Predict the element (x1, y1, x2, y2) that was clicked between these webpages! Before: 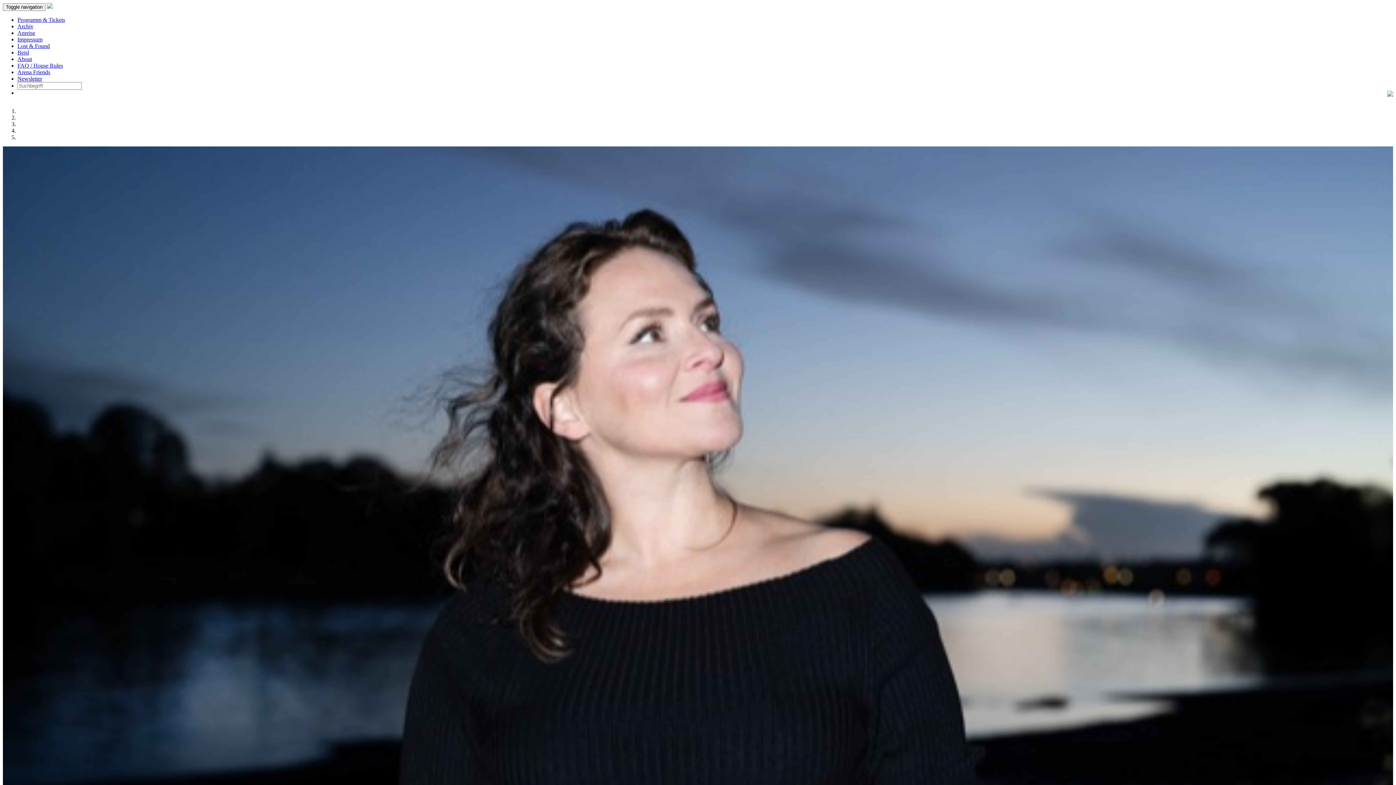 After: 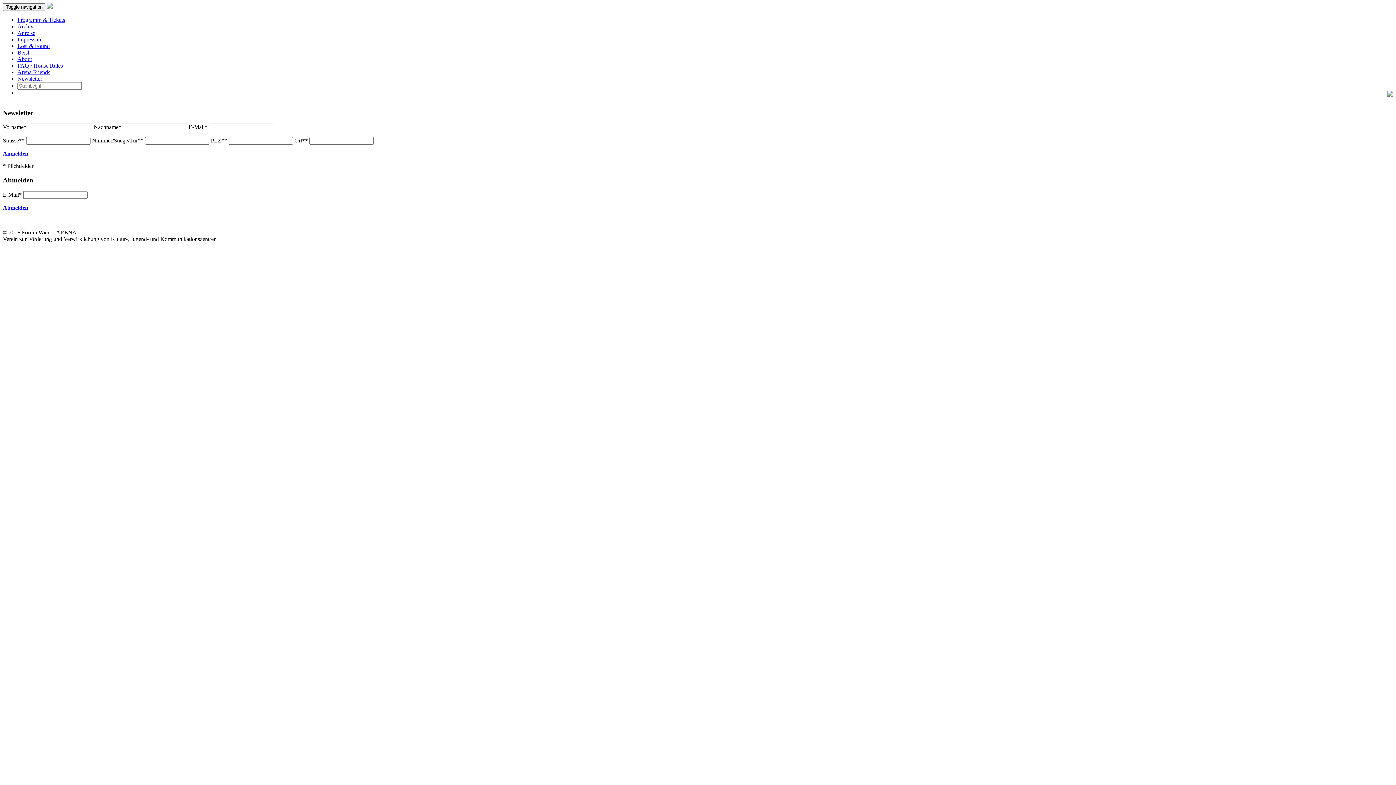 Action: bbox: (17, 75, 42, 81) label: Newsletter